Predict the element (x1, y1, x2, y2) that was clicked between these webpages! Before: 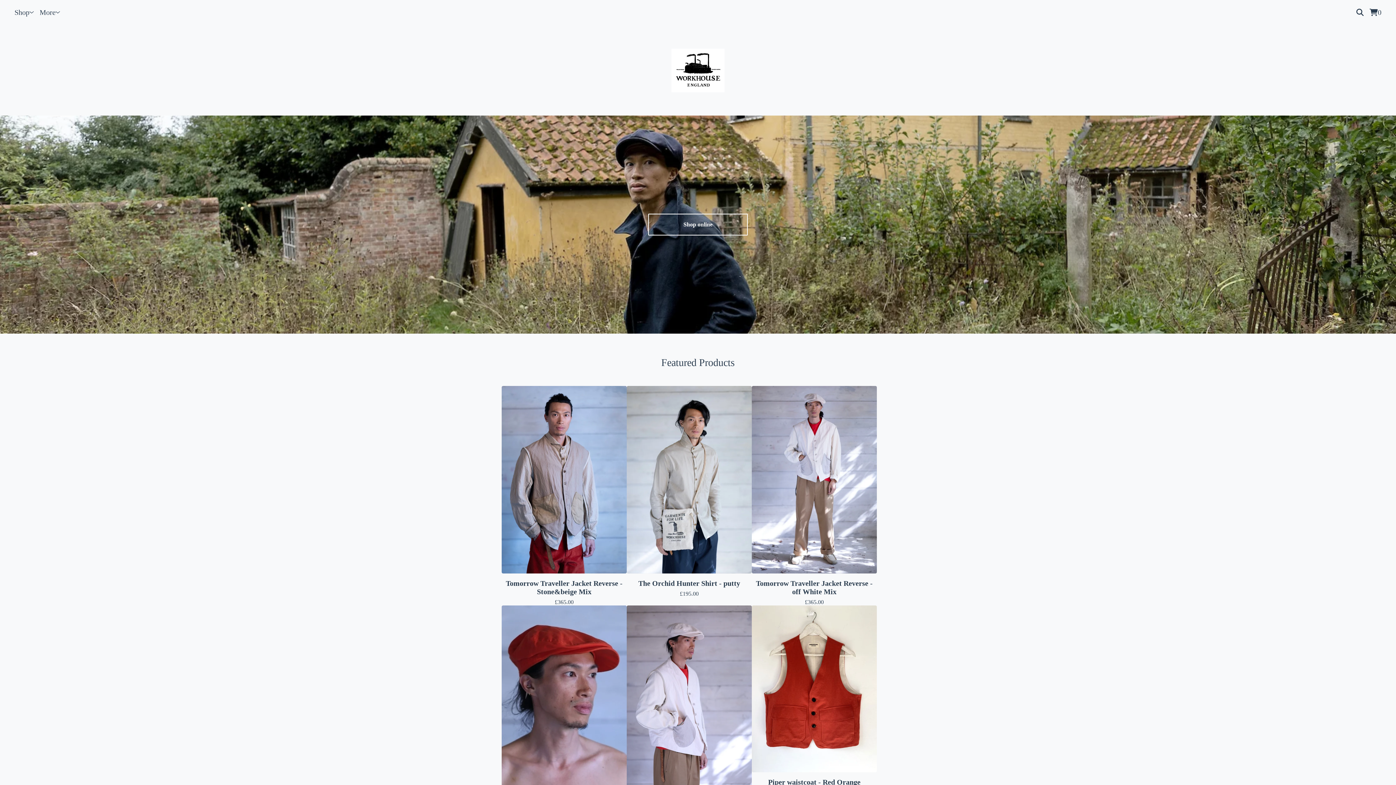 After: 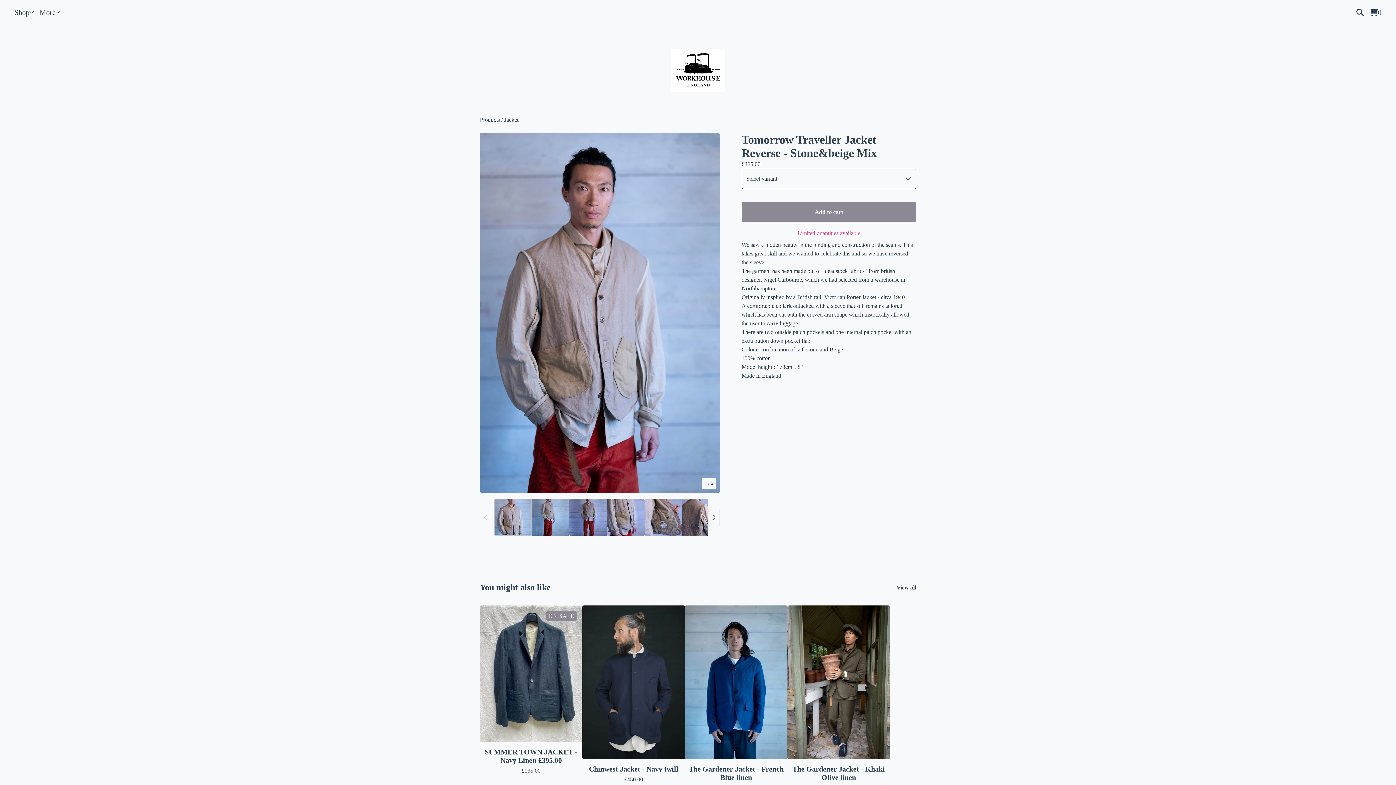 Action: label: Tomorrow Traveller Jacket Reverse - Stone&beige Mix
£365.00 bbox: (501, 386, 626, 605)